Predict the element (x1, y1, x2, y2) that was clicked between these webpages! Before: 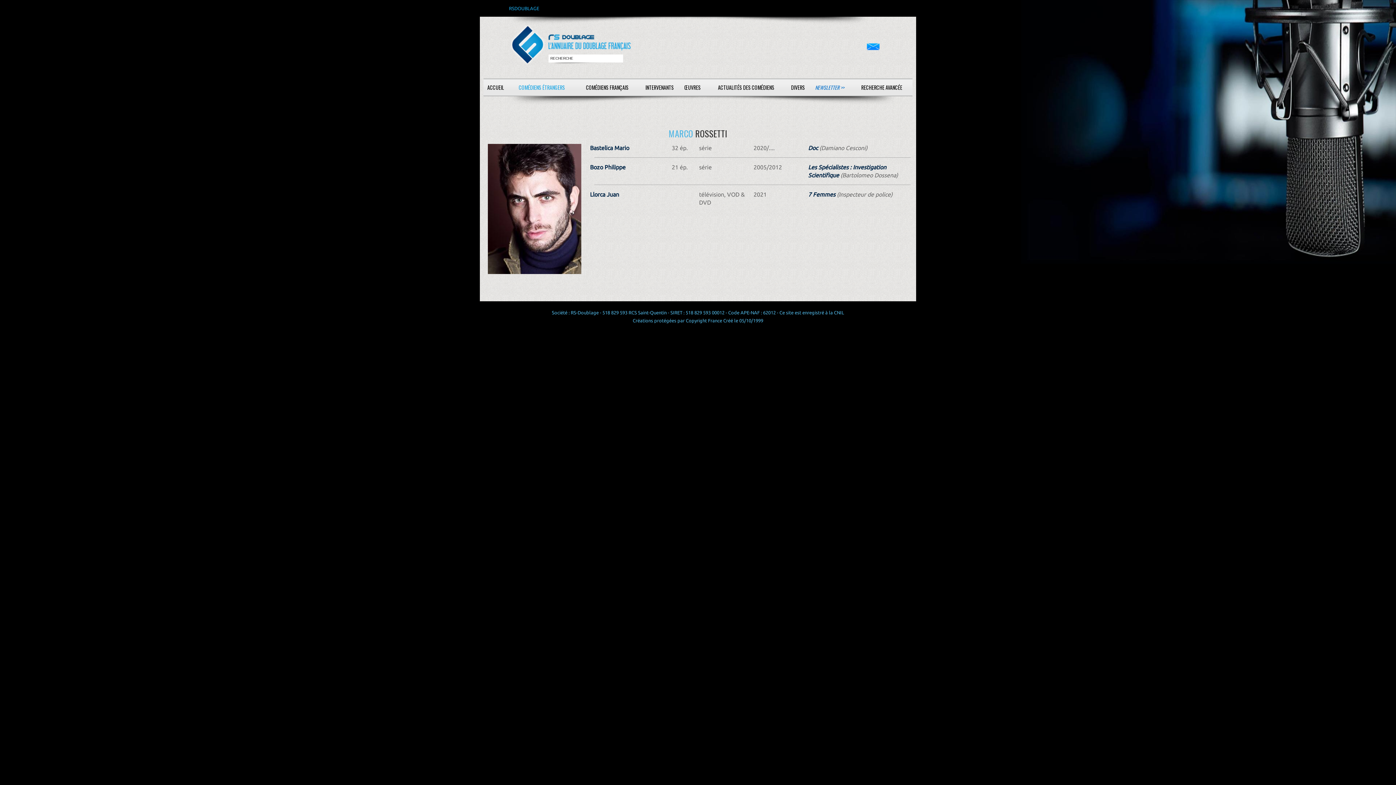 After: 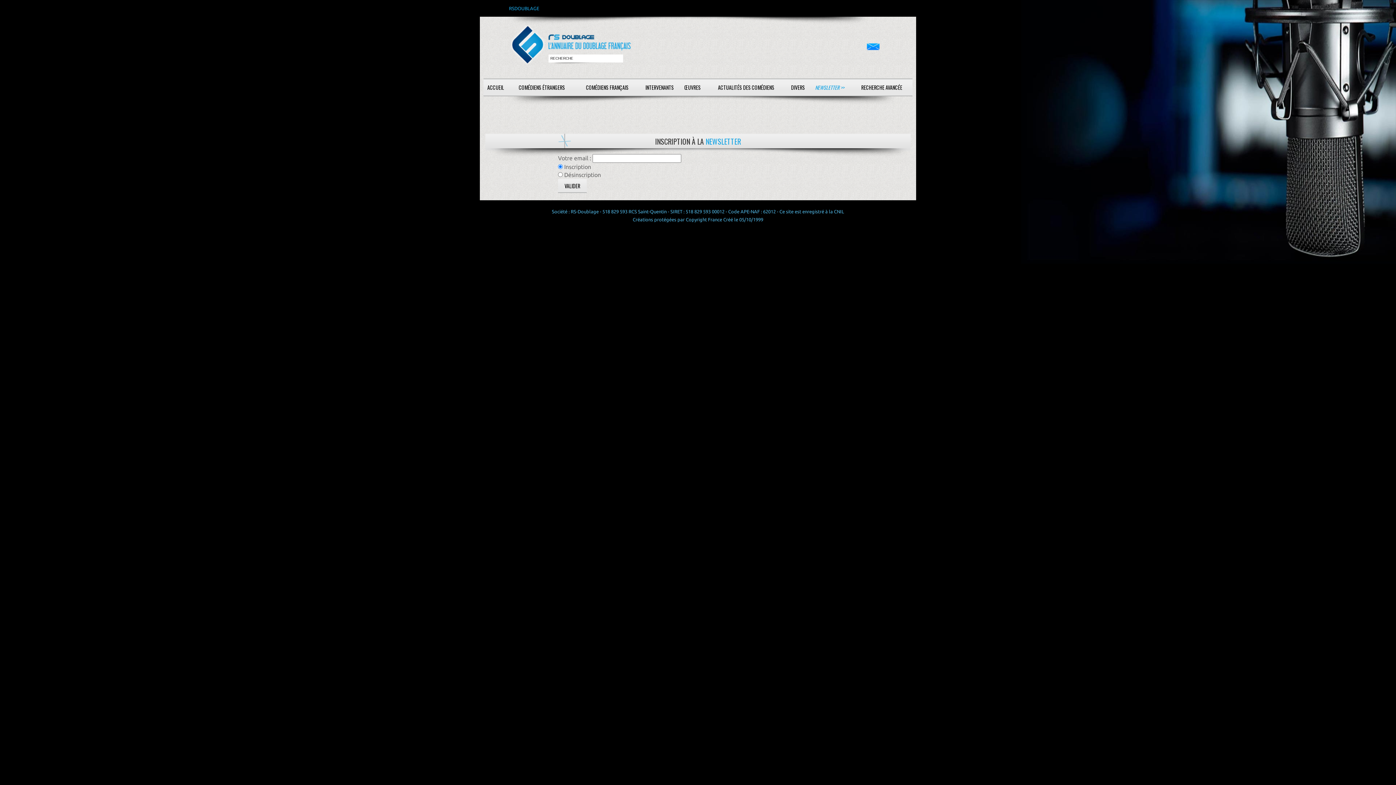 Action: label: NEWSLETTER >> bbox: (808, 78, 851, 96)